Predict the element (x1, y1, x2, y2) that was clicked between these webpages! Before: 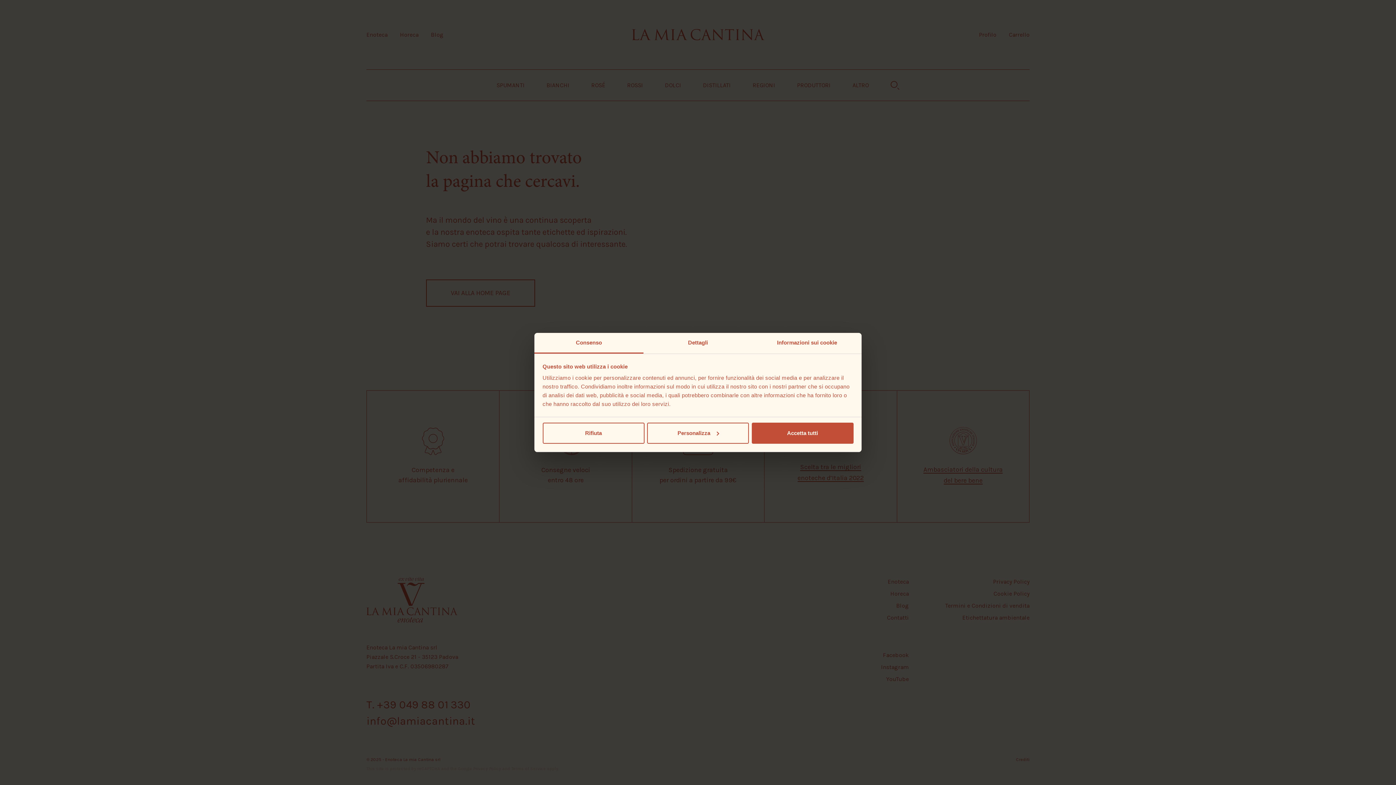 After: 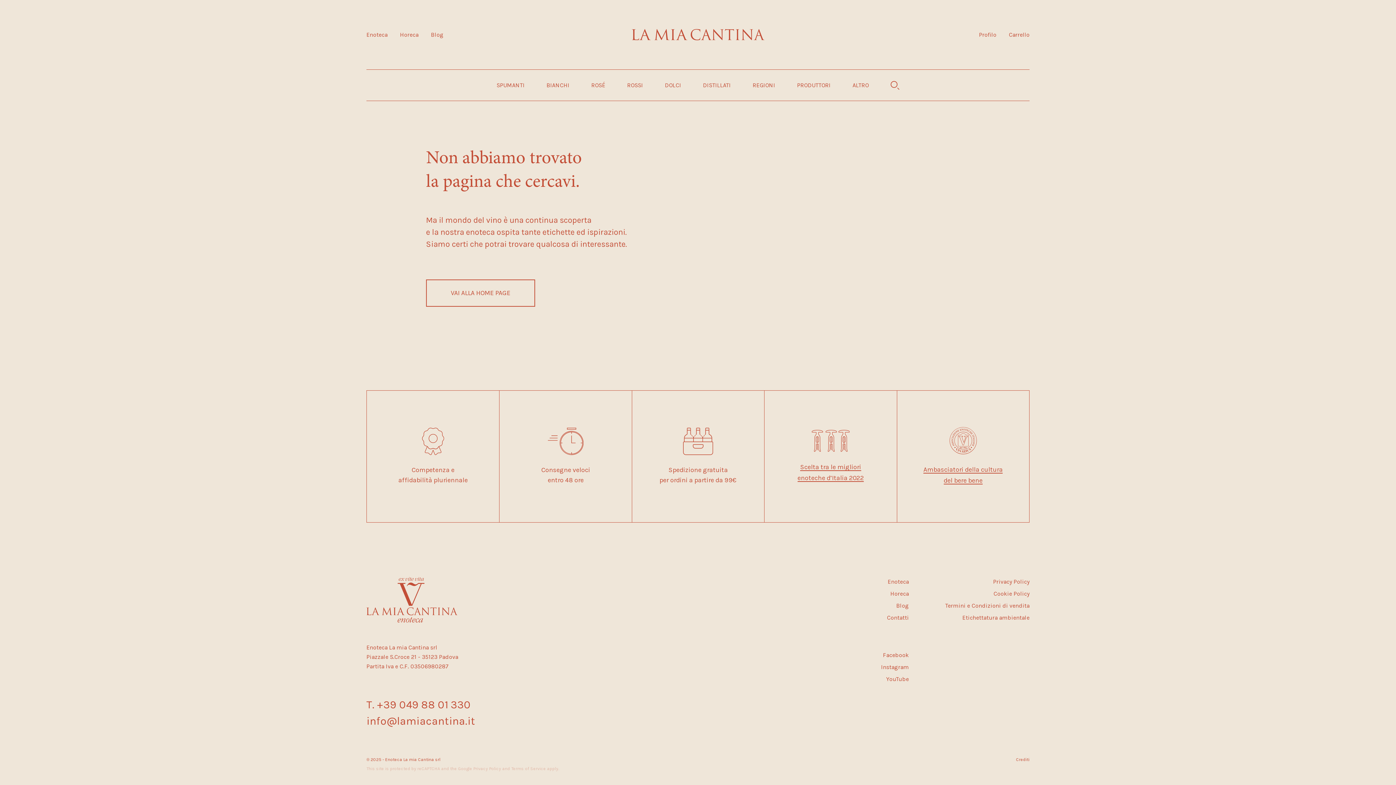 Action: bbox: (751, 422, 853, 443) label: Accetta tutti